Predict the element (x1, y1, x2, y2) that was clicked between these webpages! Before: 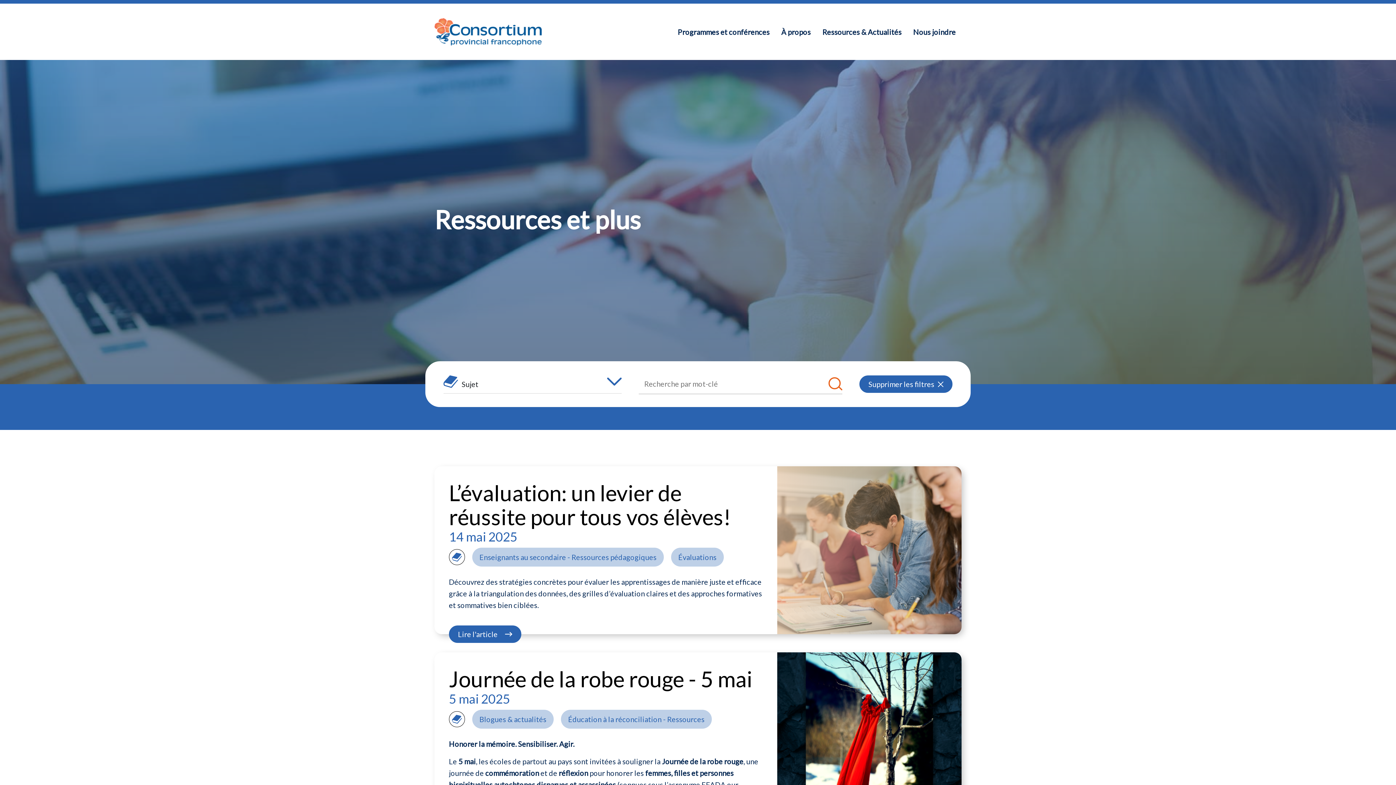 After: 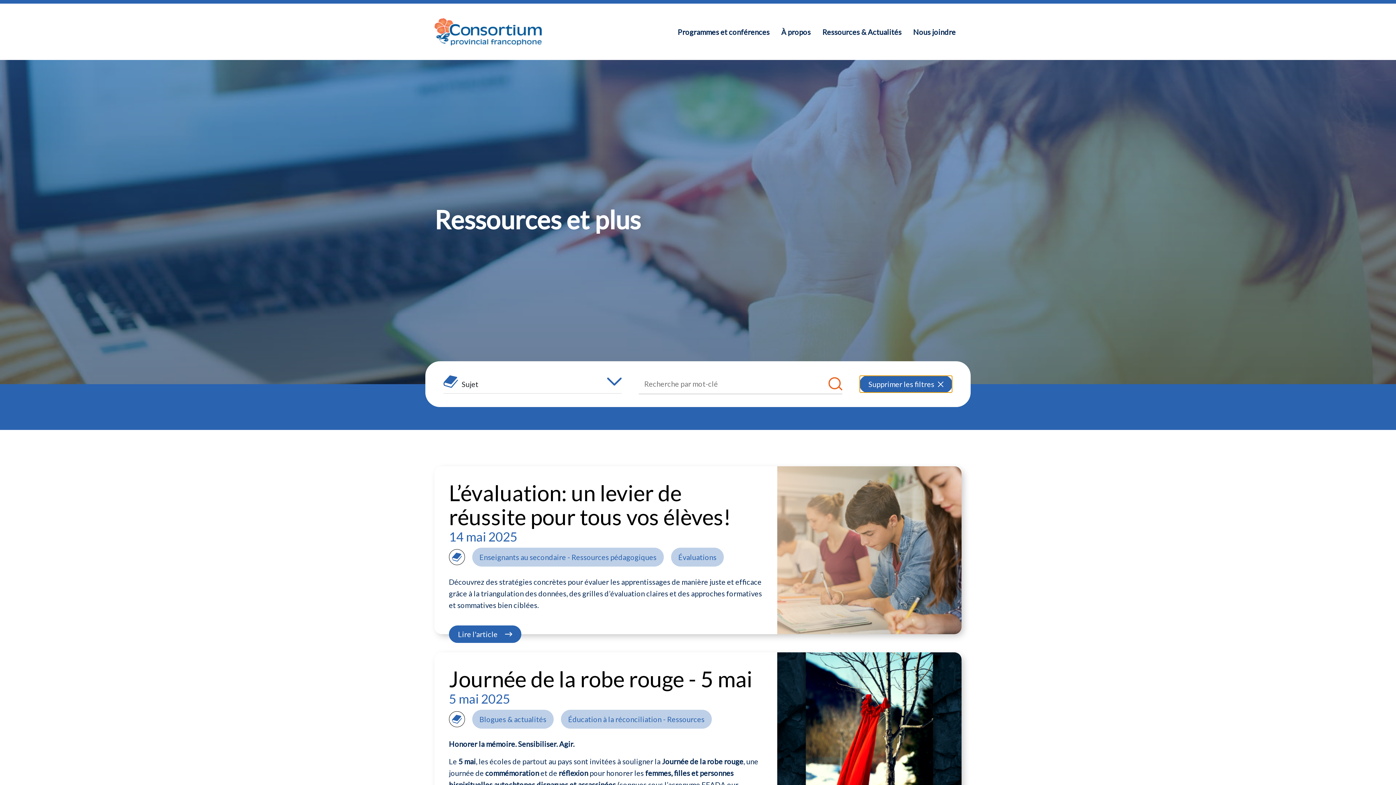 Action: bbox: (859, 375, 952, 393) label: Supprimer les filtres